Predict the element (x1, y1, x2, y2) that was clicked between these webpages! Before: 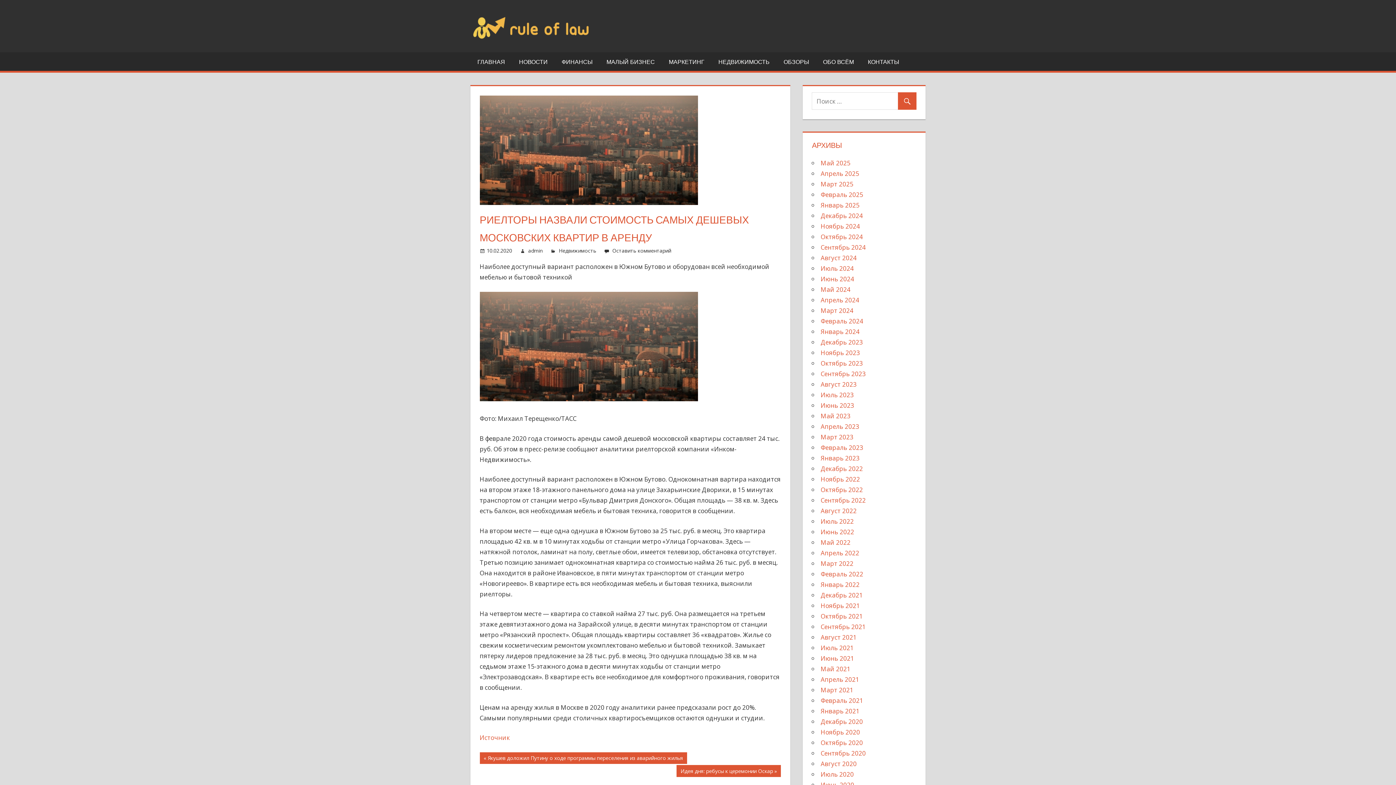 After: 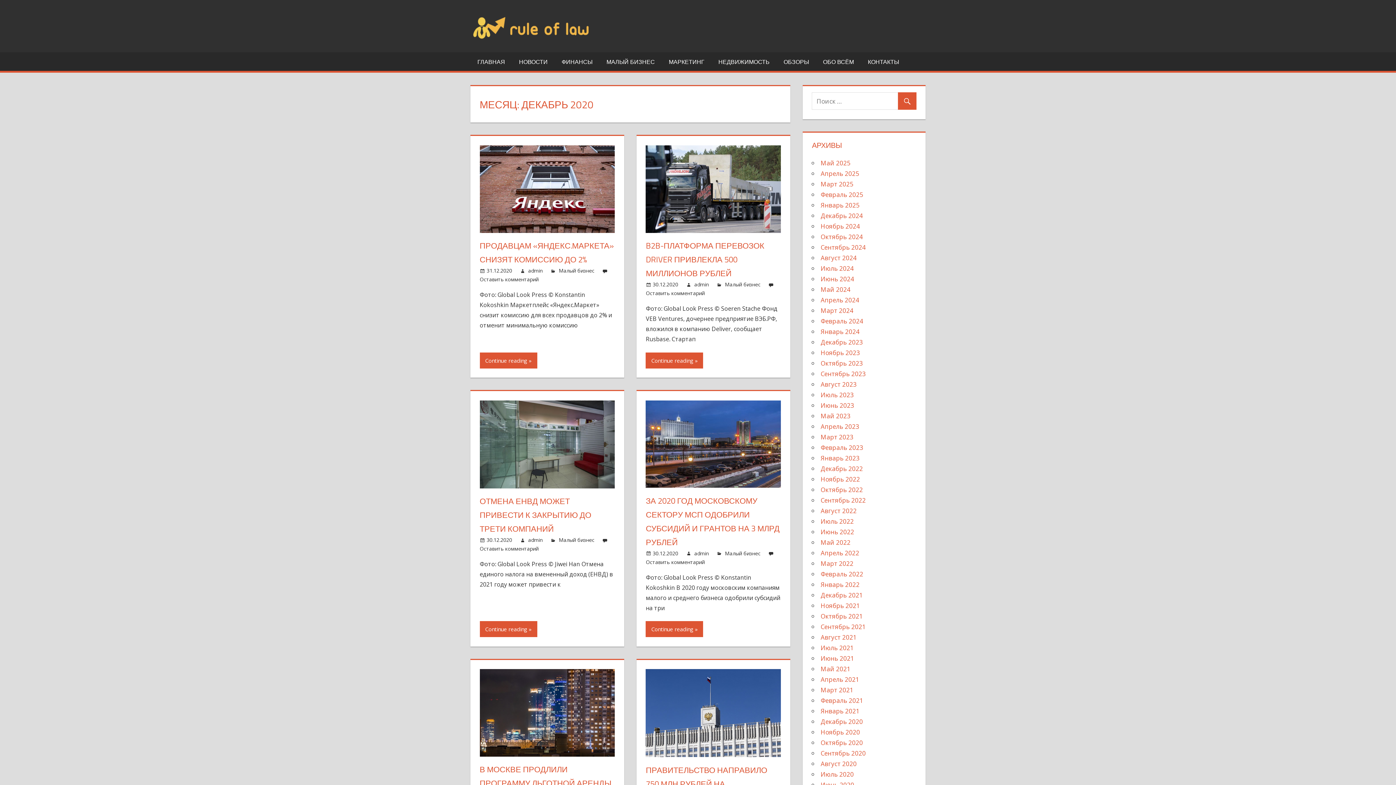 Action: bbox: (820, 717, 863, 726) label: Декабрь 2020